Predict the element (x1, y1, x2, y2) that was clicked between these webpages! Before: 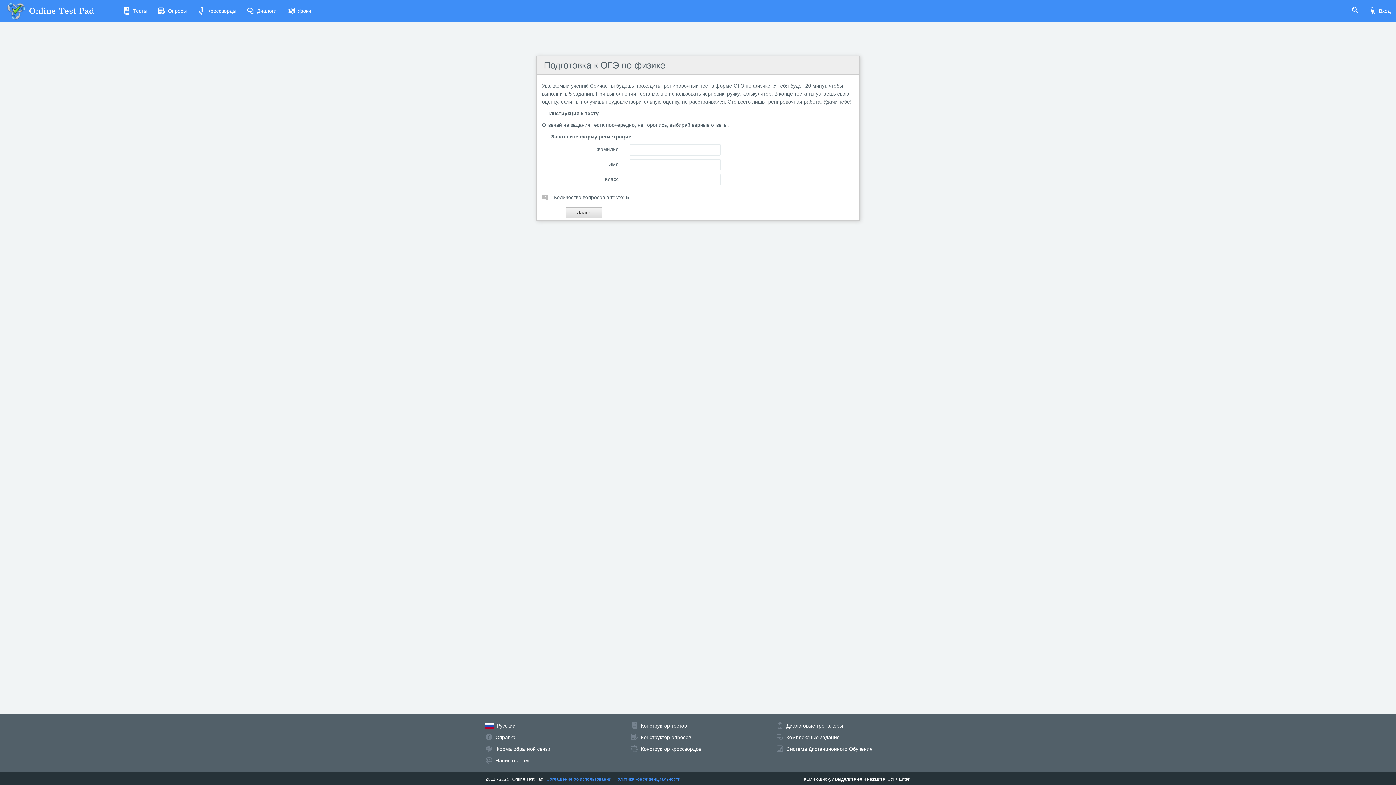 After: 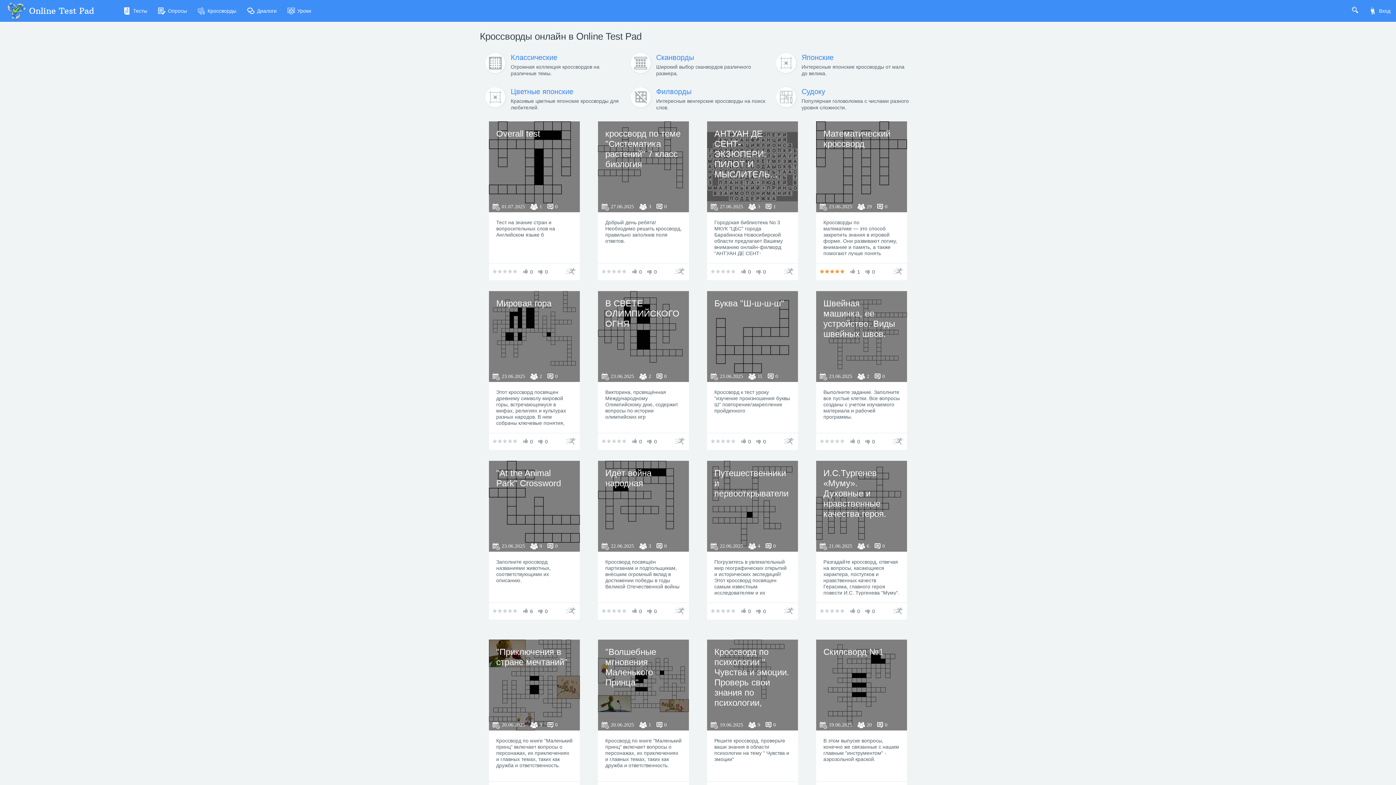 Action: bbox: (192, 0, 241, 21) label: Кроссворды